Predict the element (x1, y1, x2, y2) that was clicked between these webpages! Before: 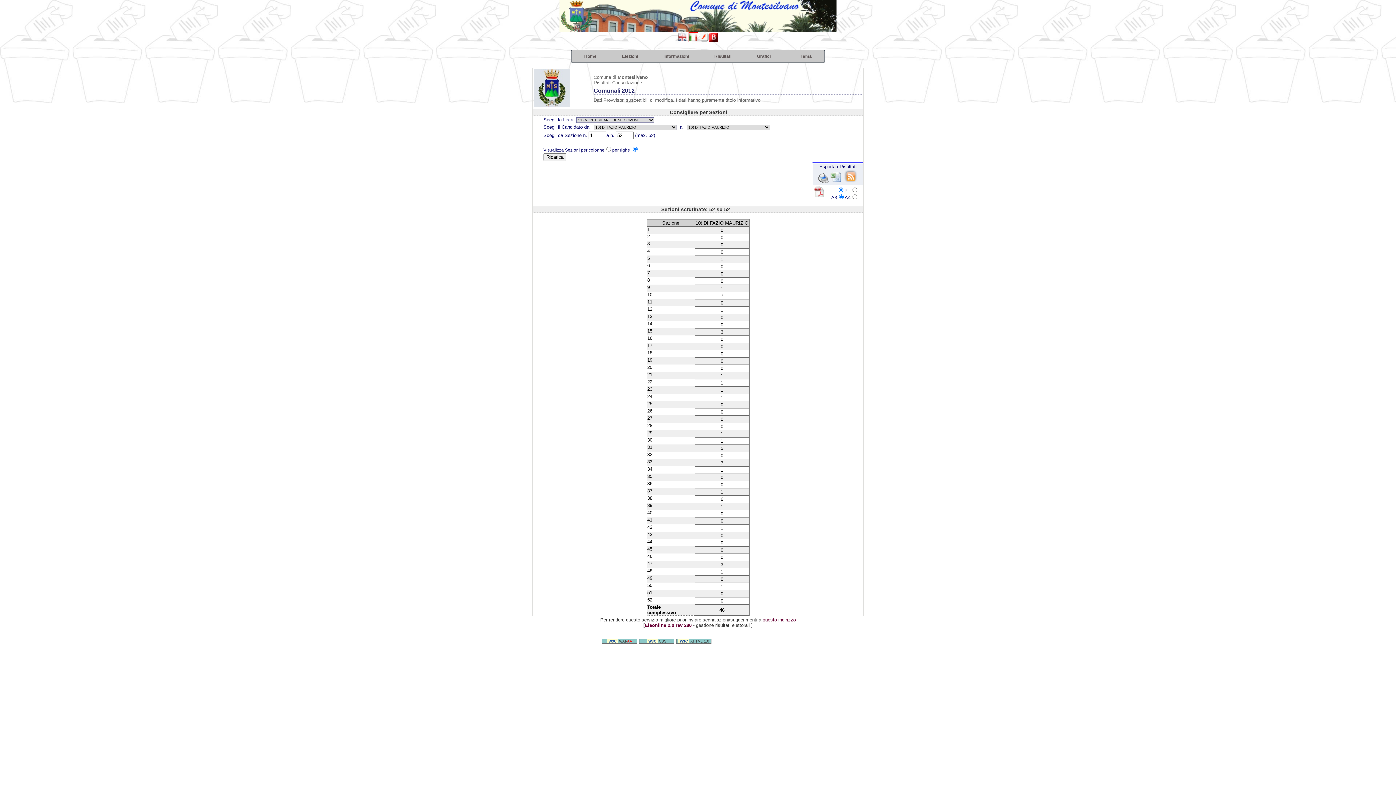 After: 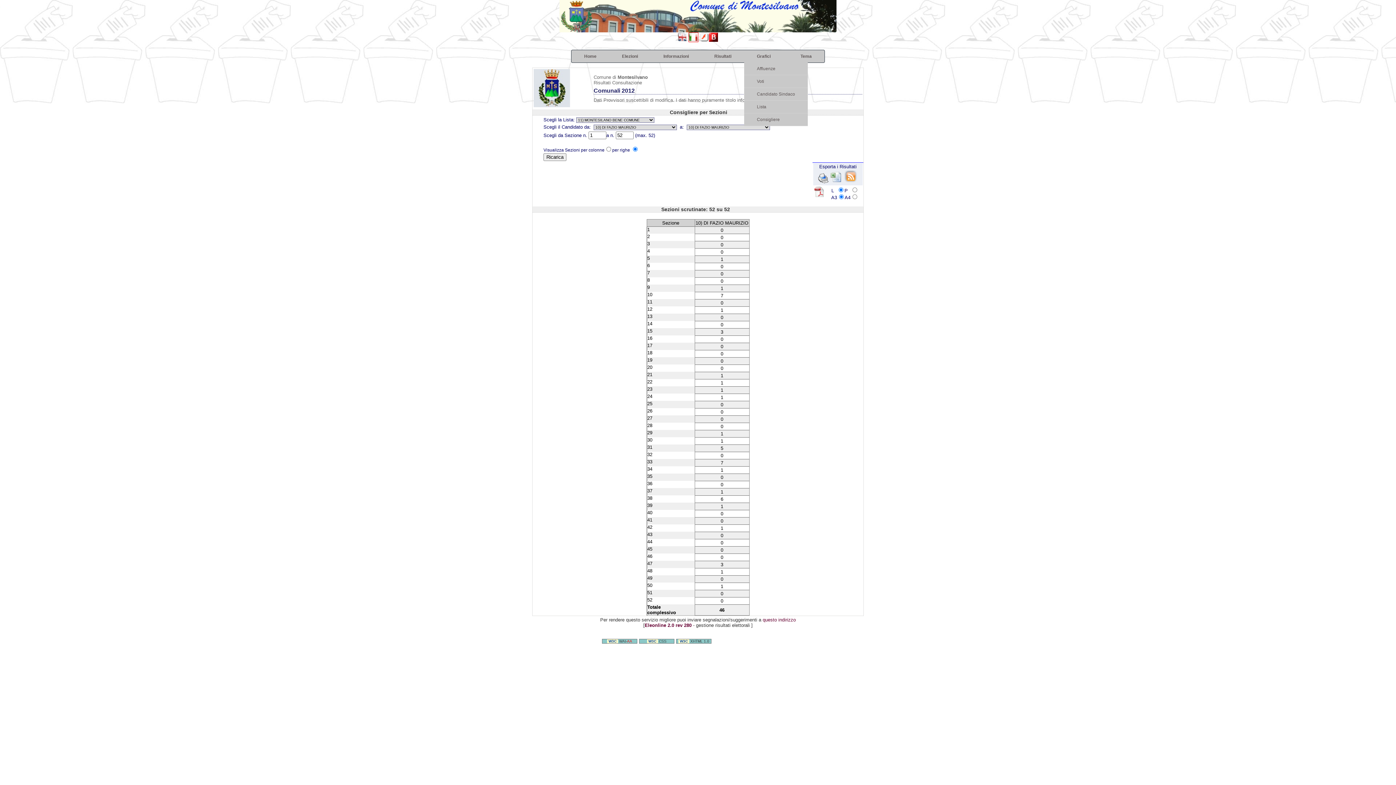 Action: label: Grafici bbox: (744, 50, 783, 62)